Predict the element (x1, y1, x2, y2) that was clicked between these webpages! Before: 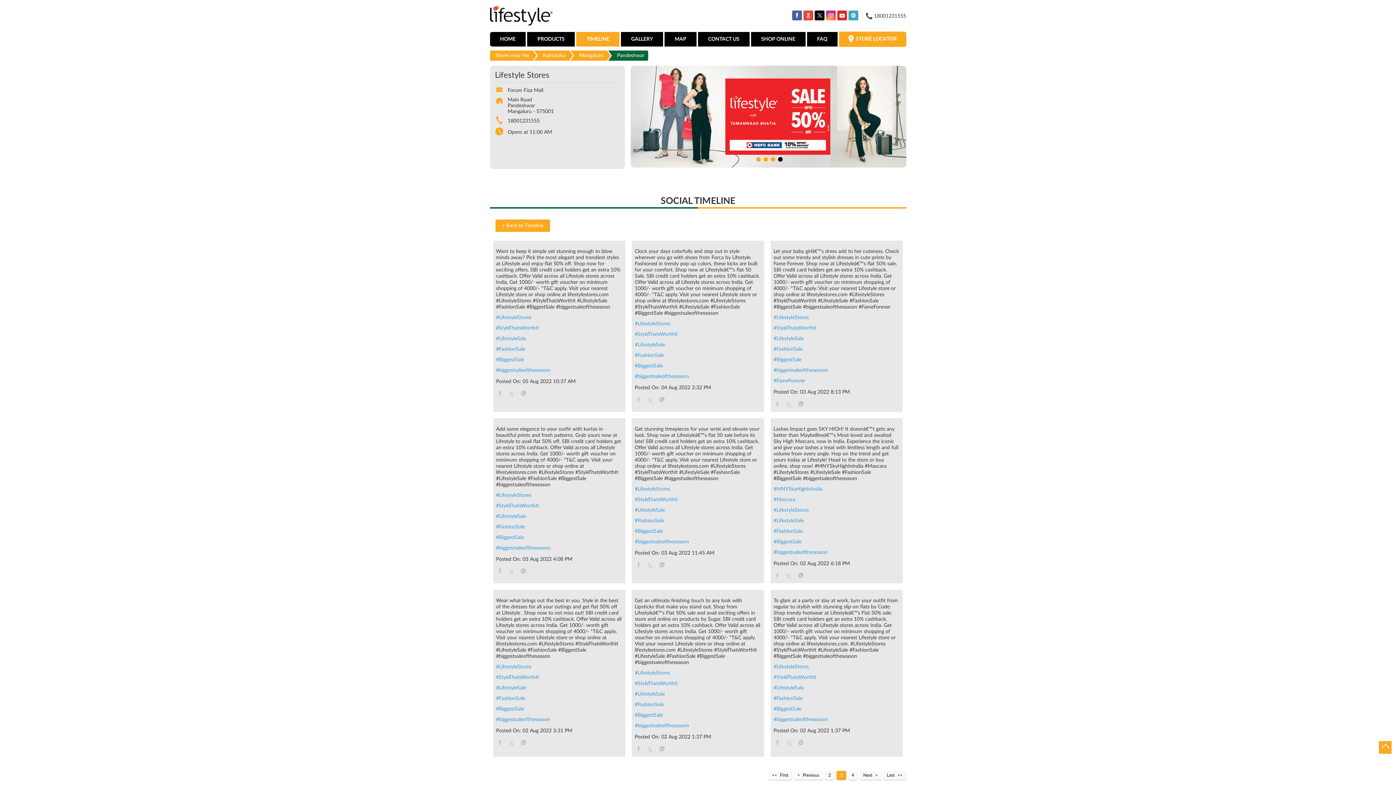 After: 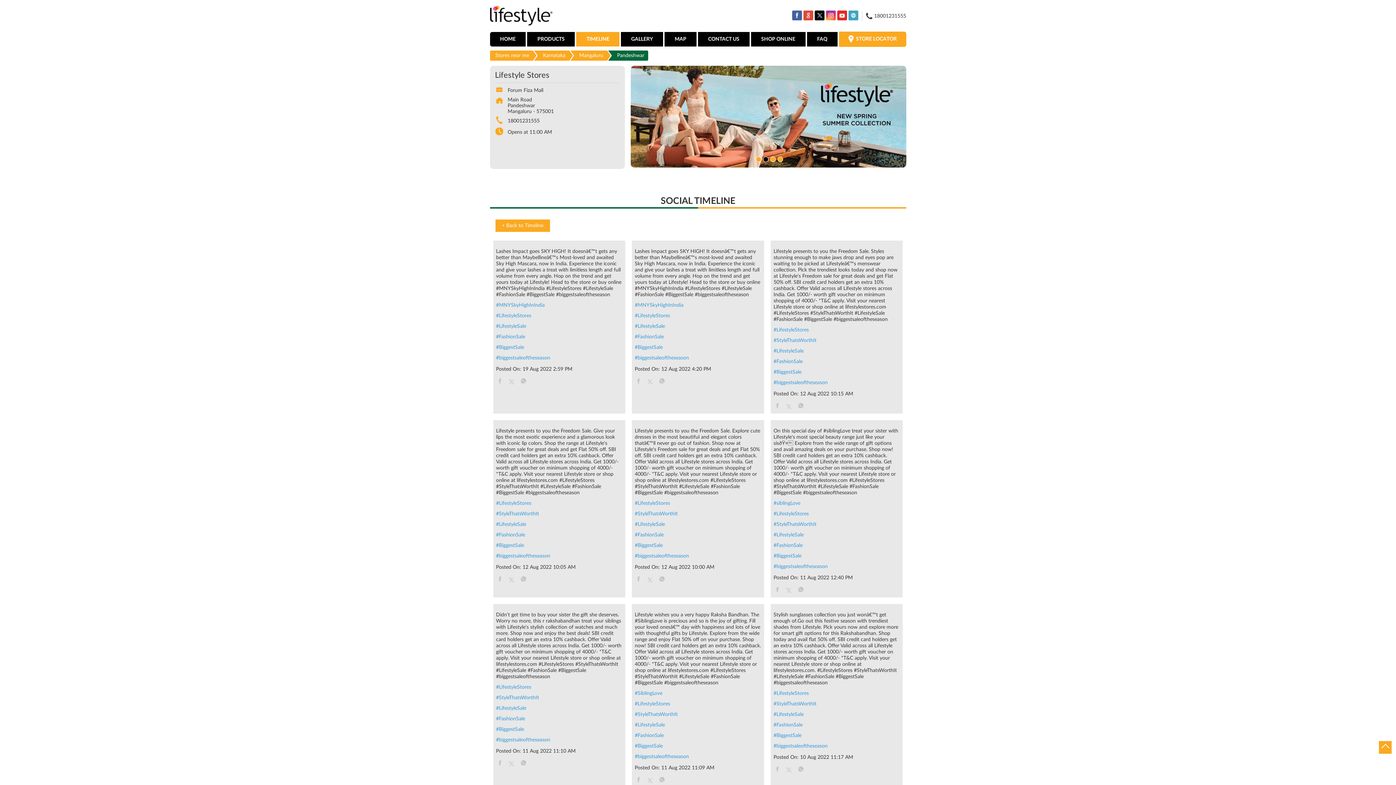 Action: label: #BiggestSale bbox: (773, 539, 900, 545)